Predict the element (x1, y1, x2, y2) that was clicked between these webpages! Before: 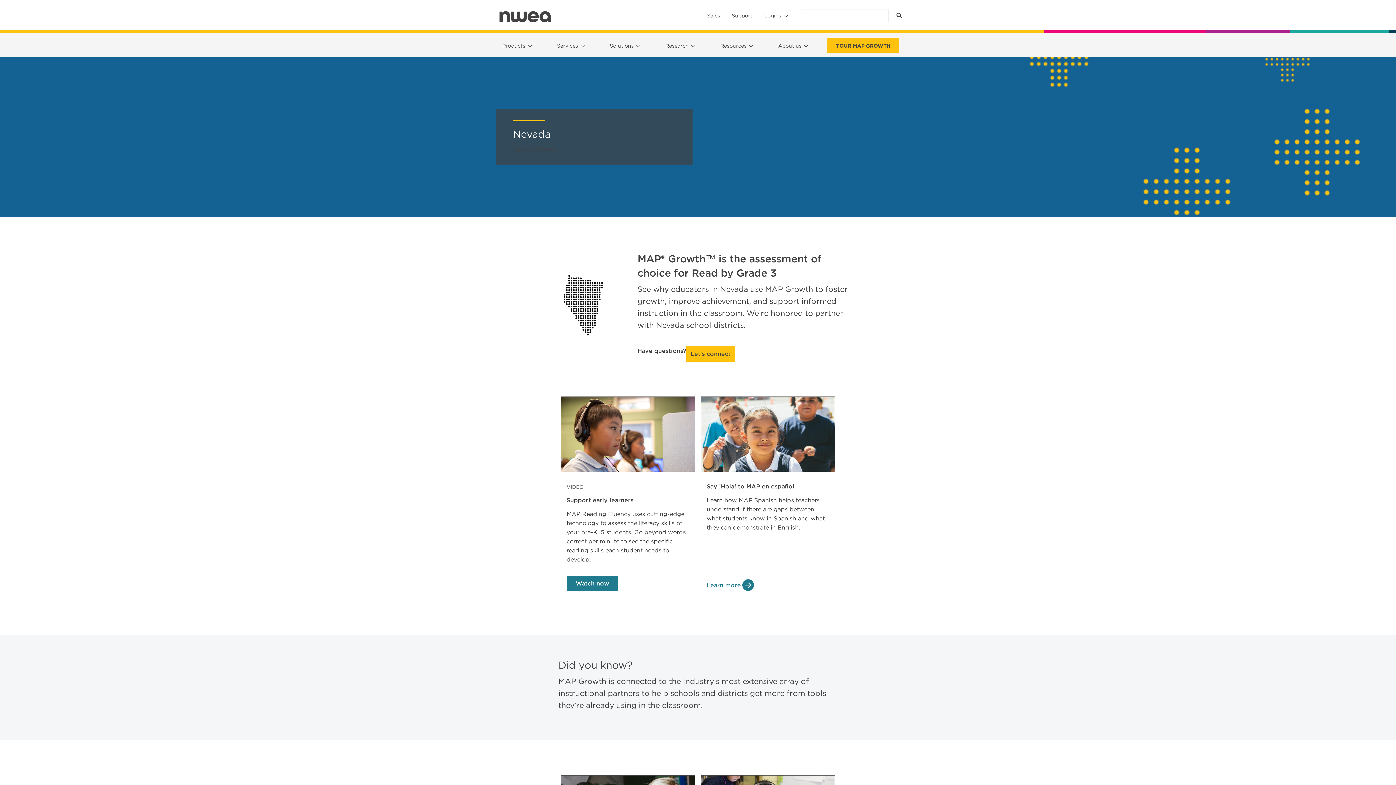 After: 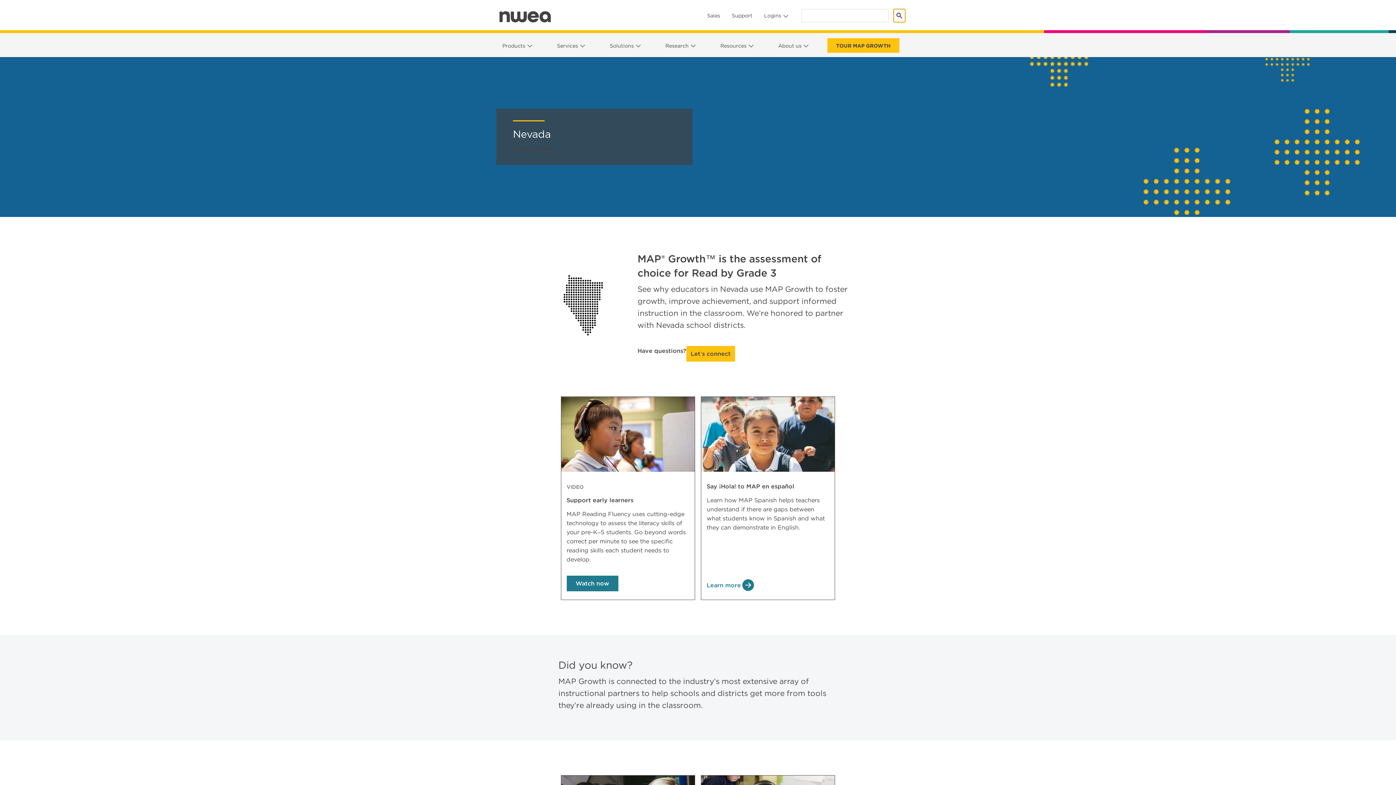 Action: bbox: (893, 9, 905, 22)